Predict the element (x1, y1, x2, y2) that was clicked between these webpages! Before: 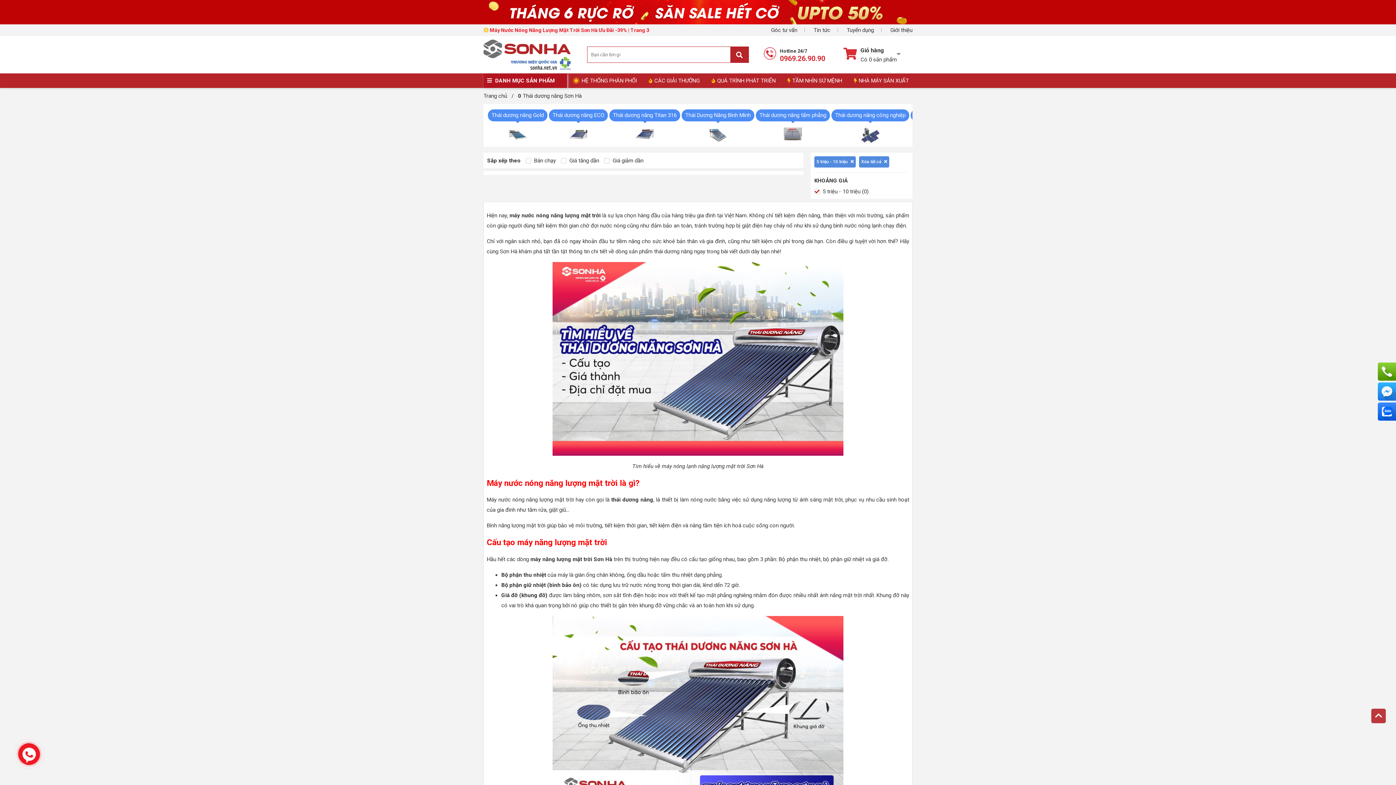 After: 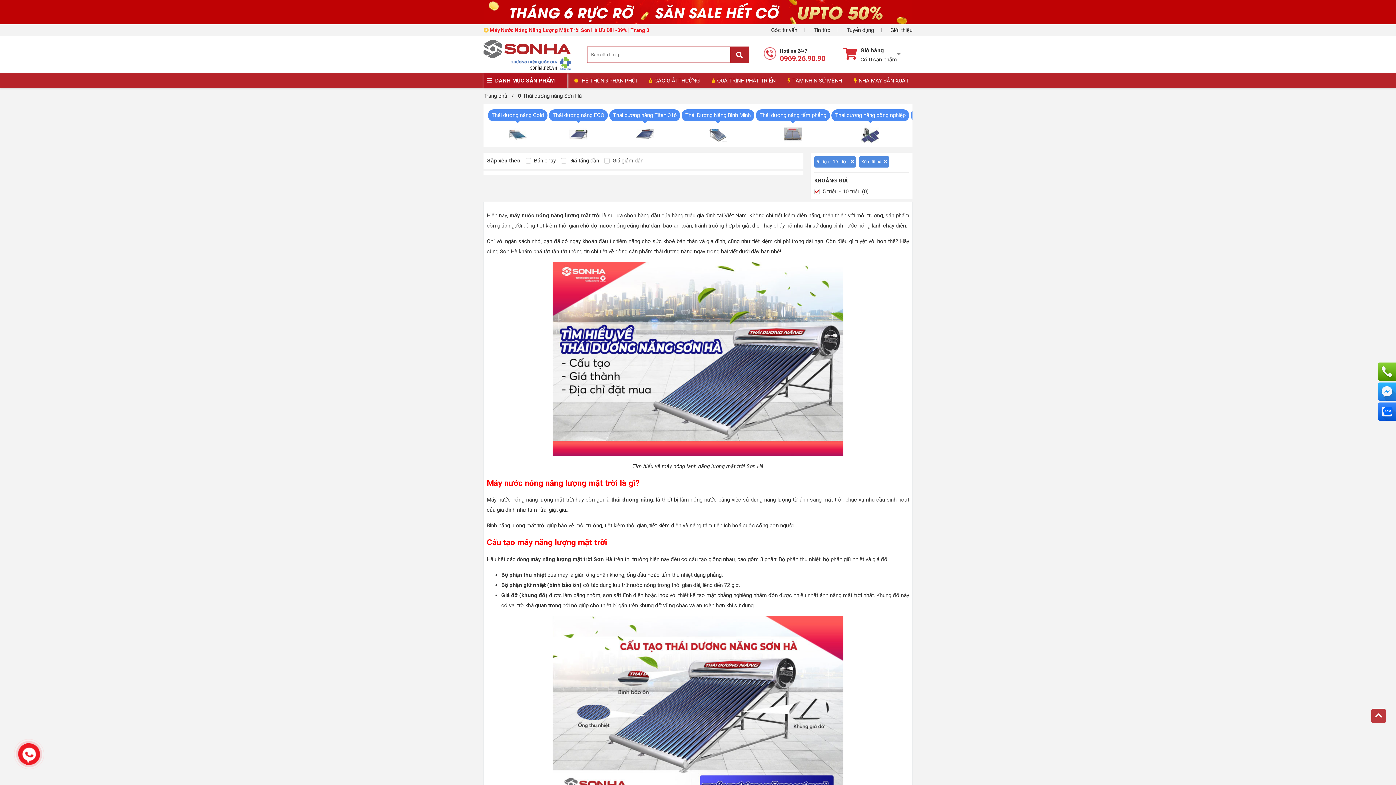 Action: label: Hotline 24/7
0969.26.90.90 bbox: (776, 47, 829, 62)